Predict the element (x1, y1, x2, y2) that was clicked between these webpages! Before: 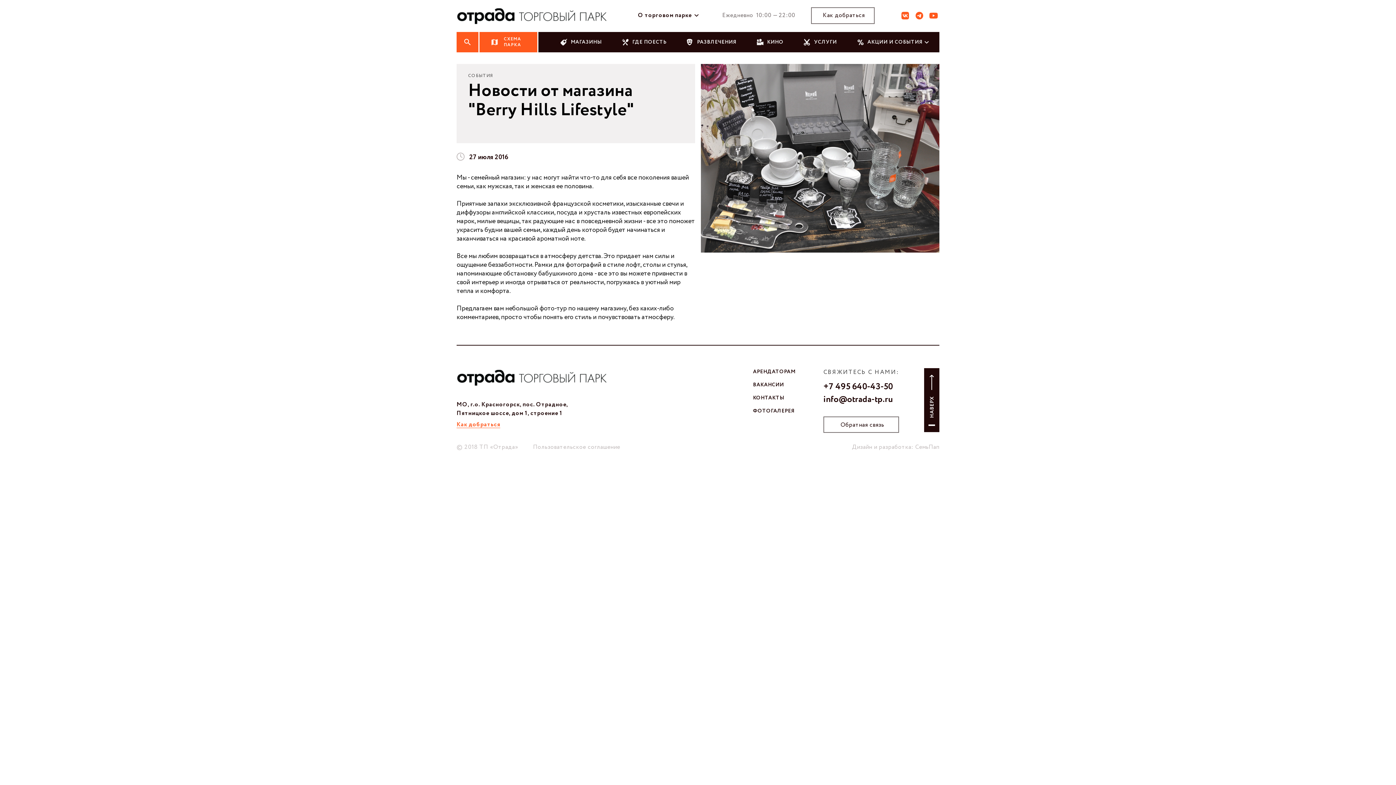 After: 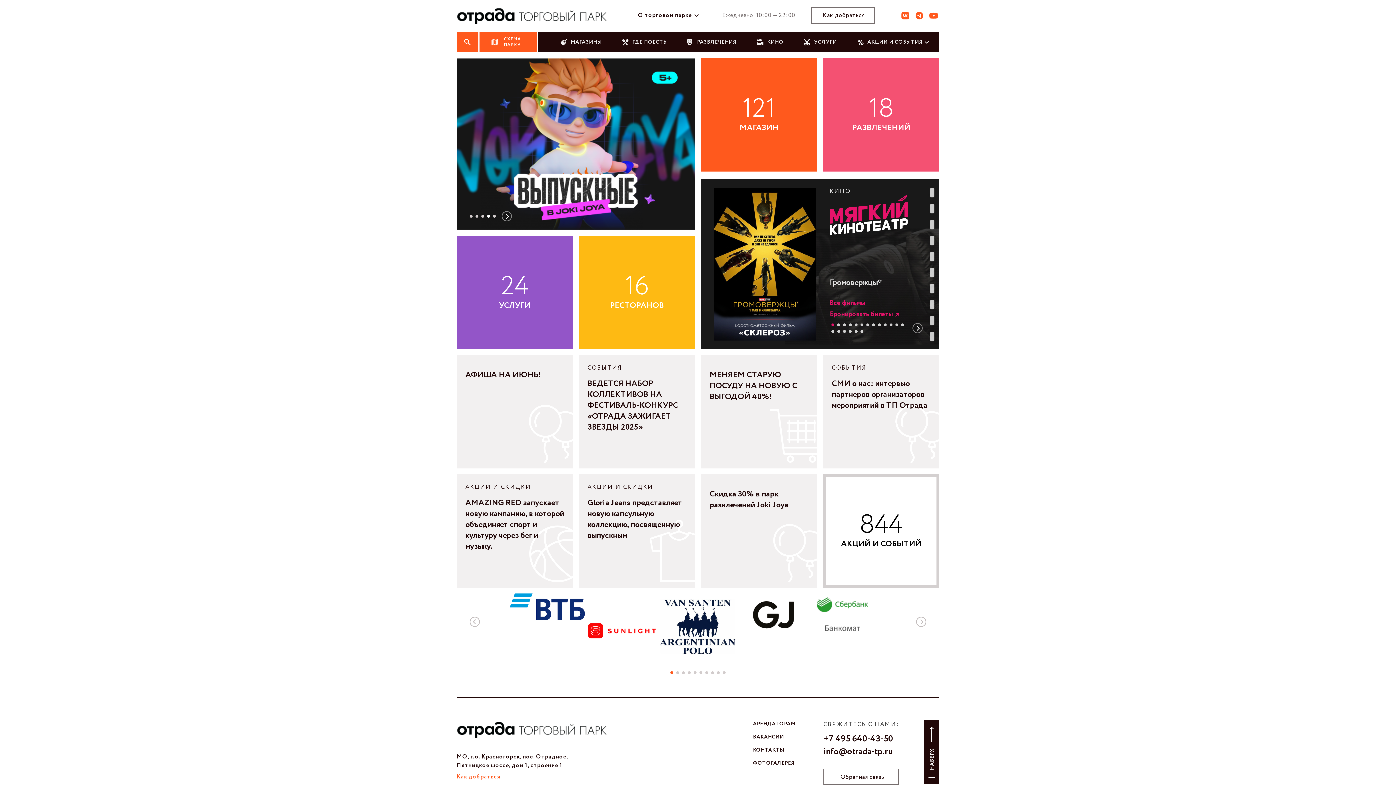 Action: bbox: (456, 6, 609, 24)